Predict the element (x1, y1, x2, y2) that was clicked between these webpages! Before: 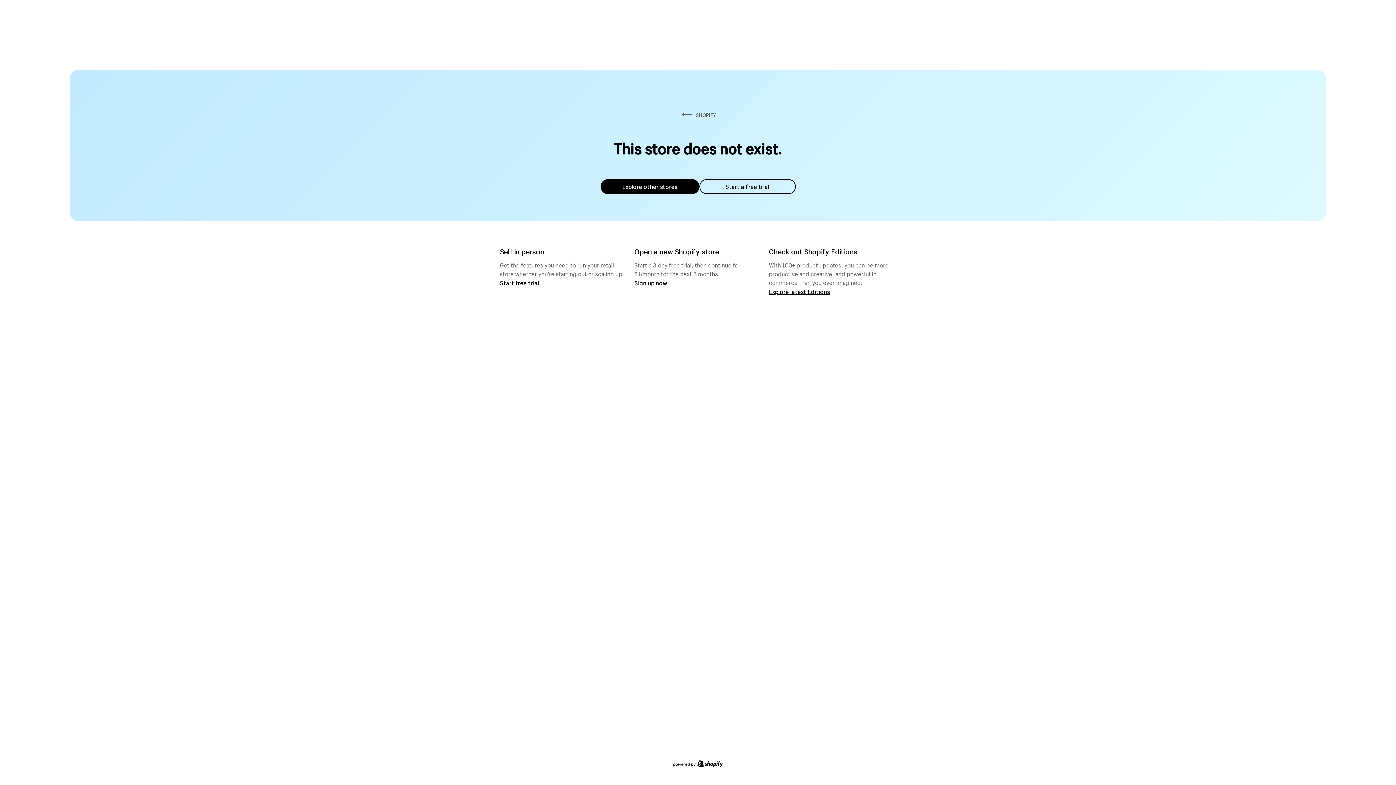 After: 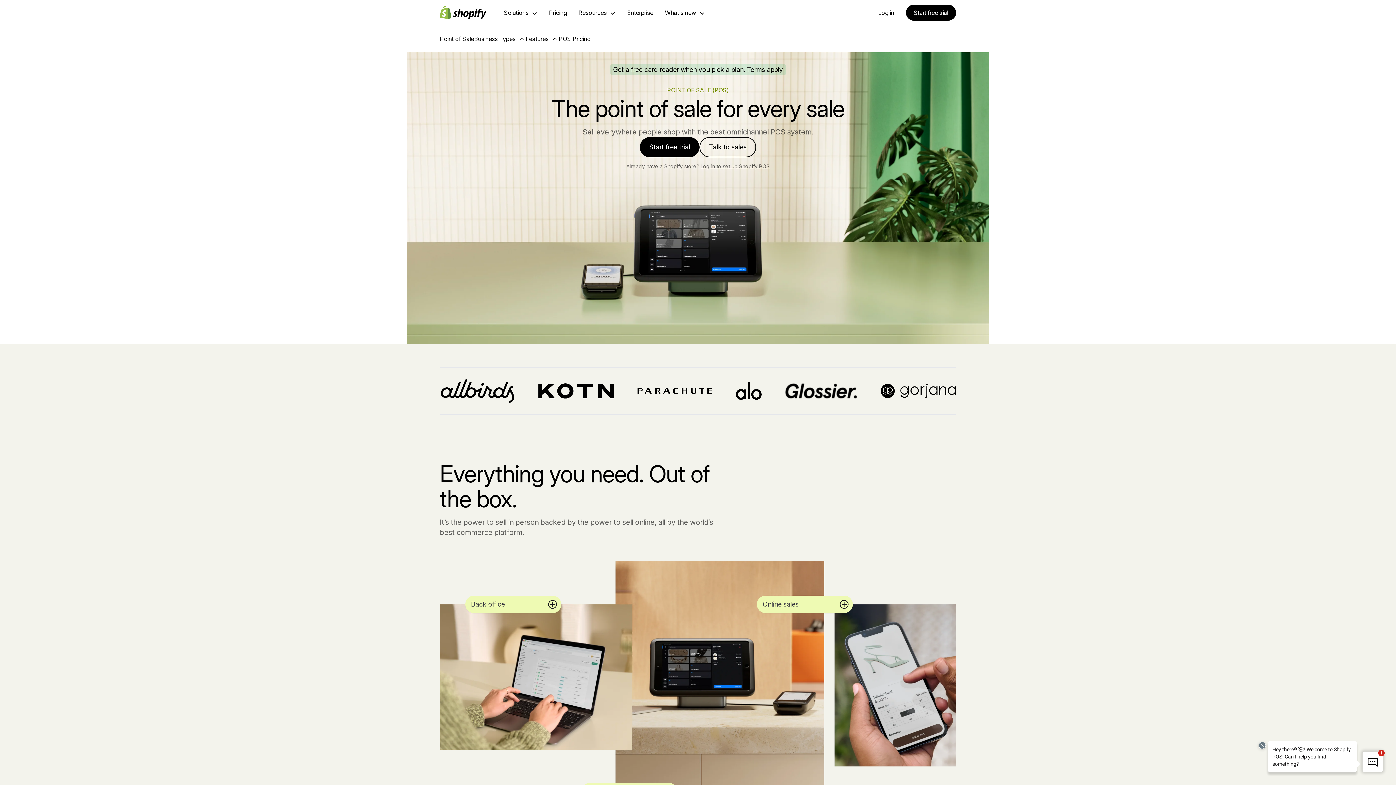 Action: bbox: (500, 279, 539, 286) label: Start free trial